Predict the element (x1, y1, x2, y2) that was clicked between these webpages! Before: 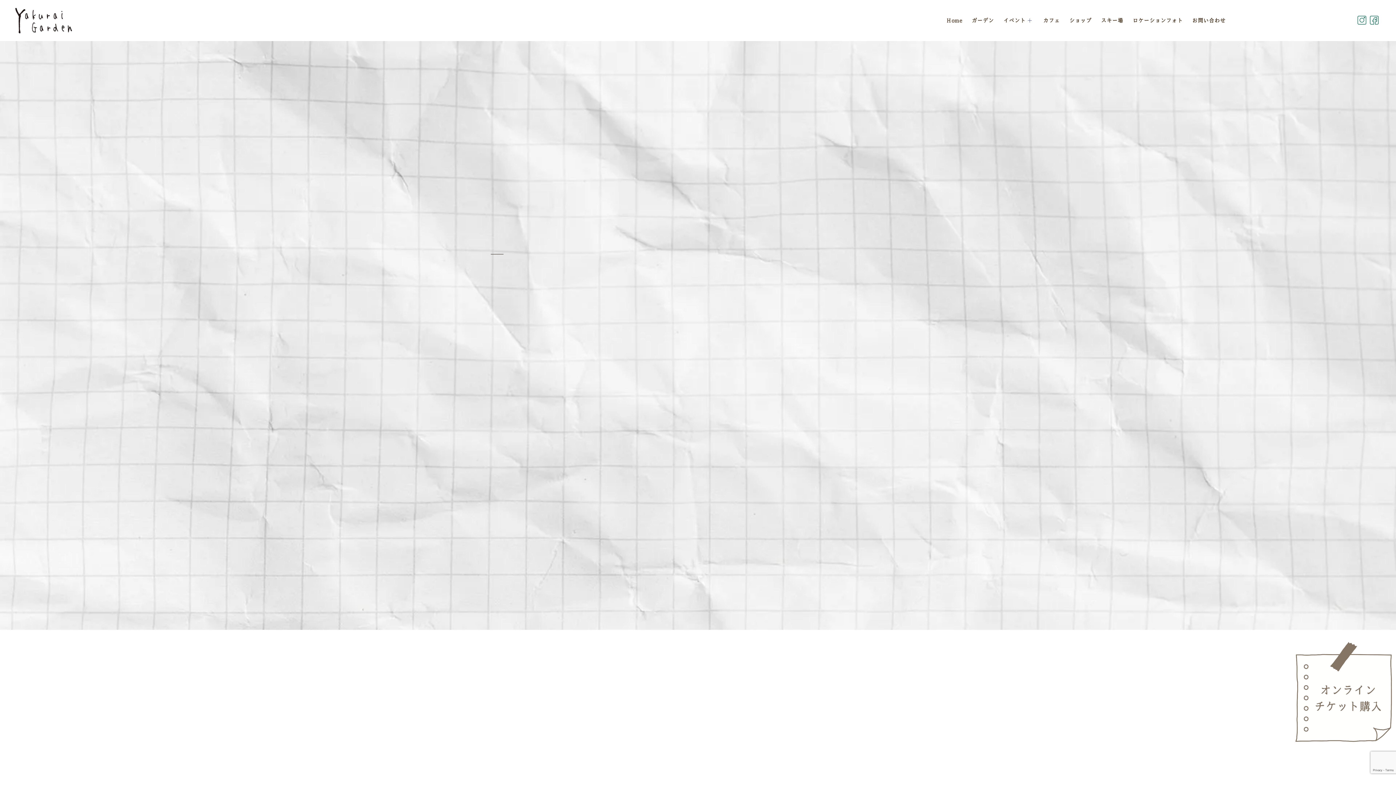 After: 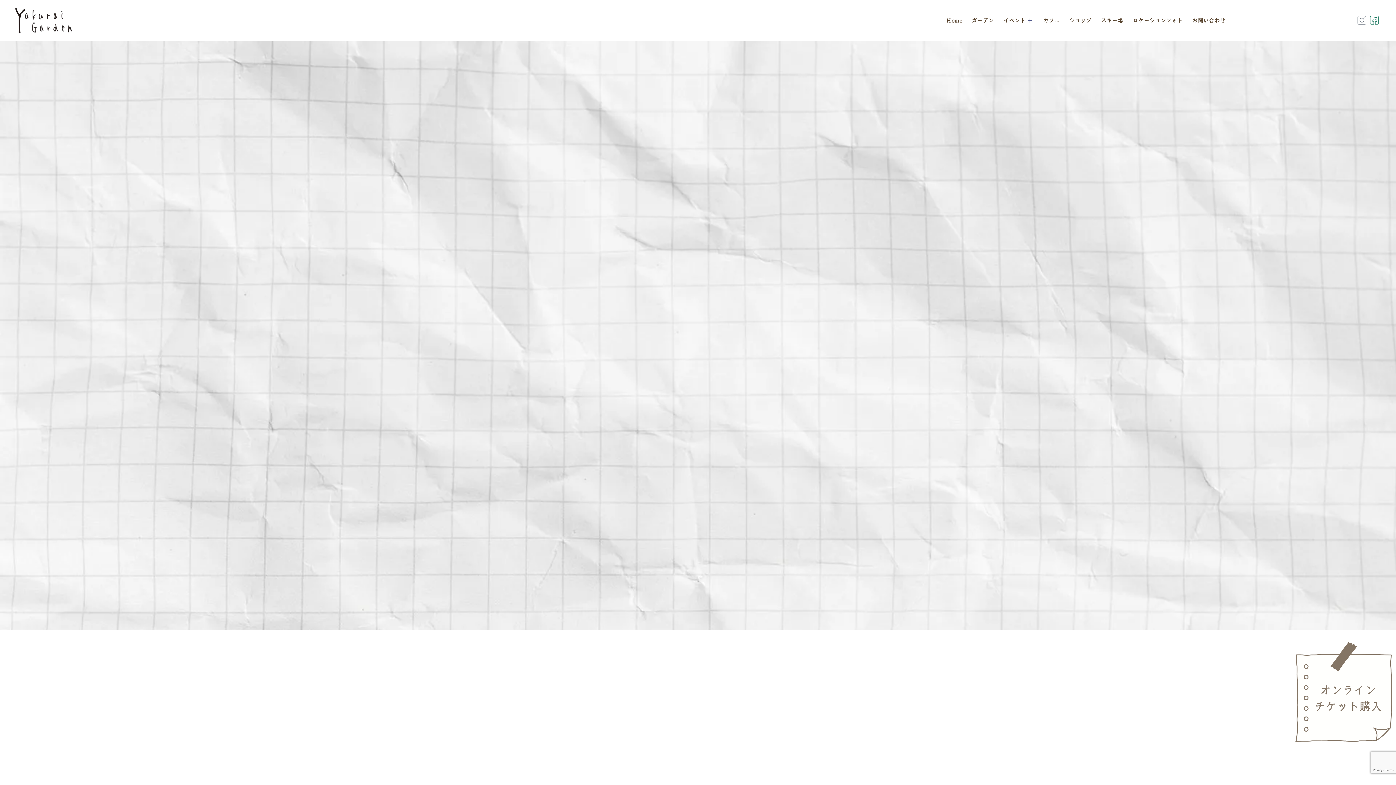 Action: bbox: (1357, 16, 1366, 24)